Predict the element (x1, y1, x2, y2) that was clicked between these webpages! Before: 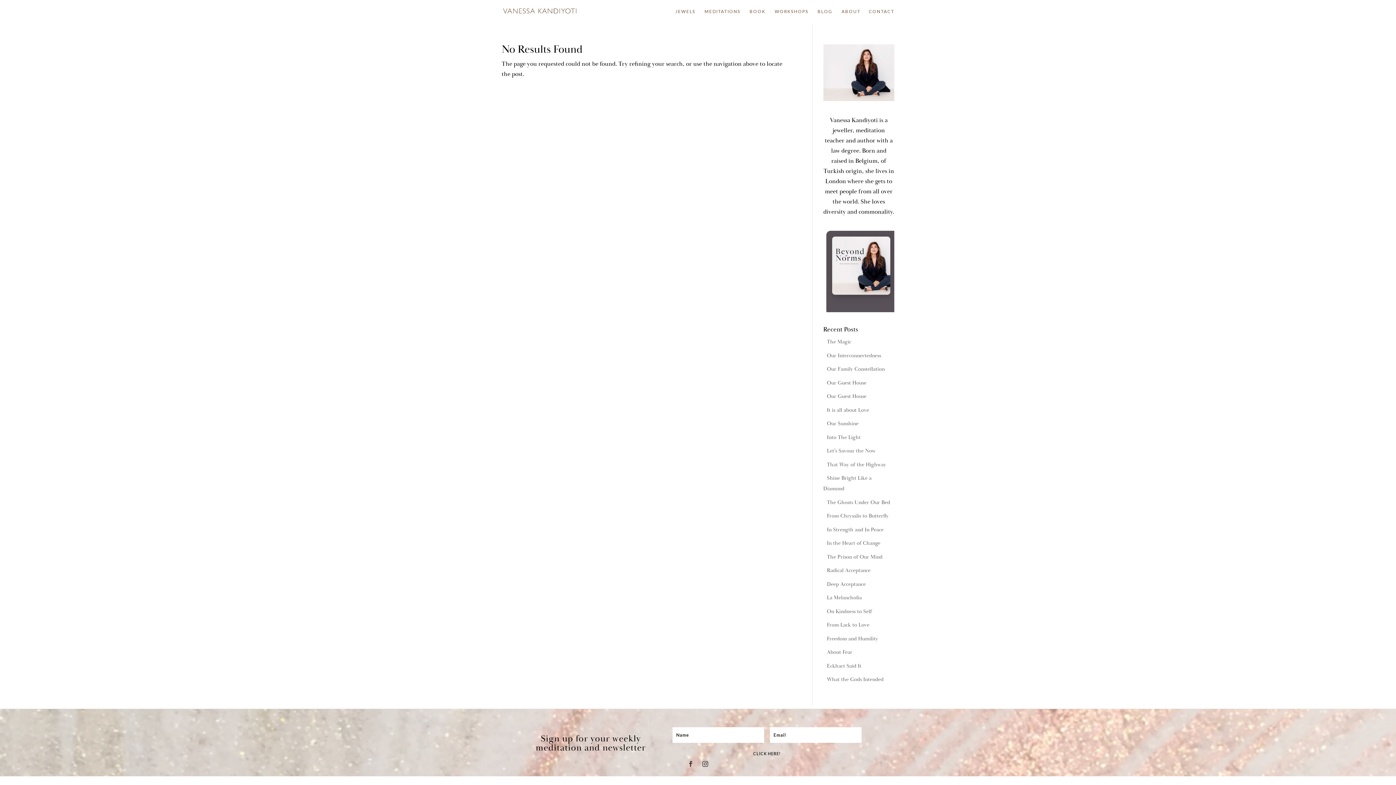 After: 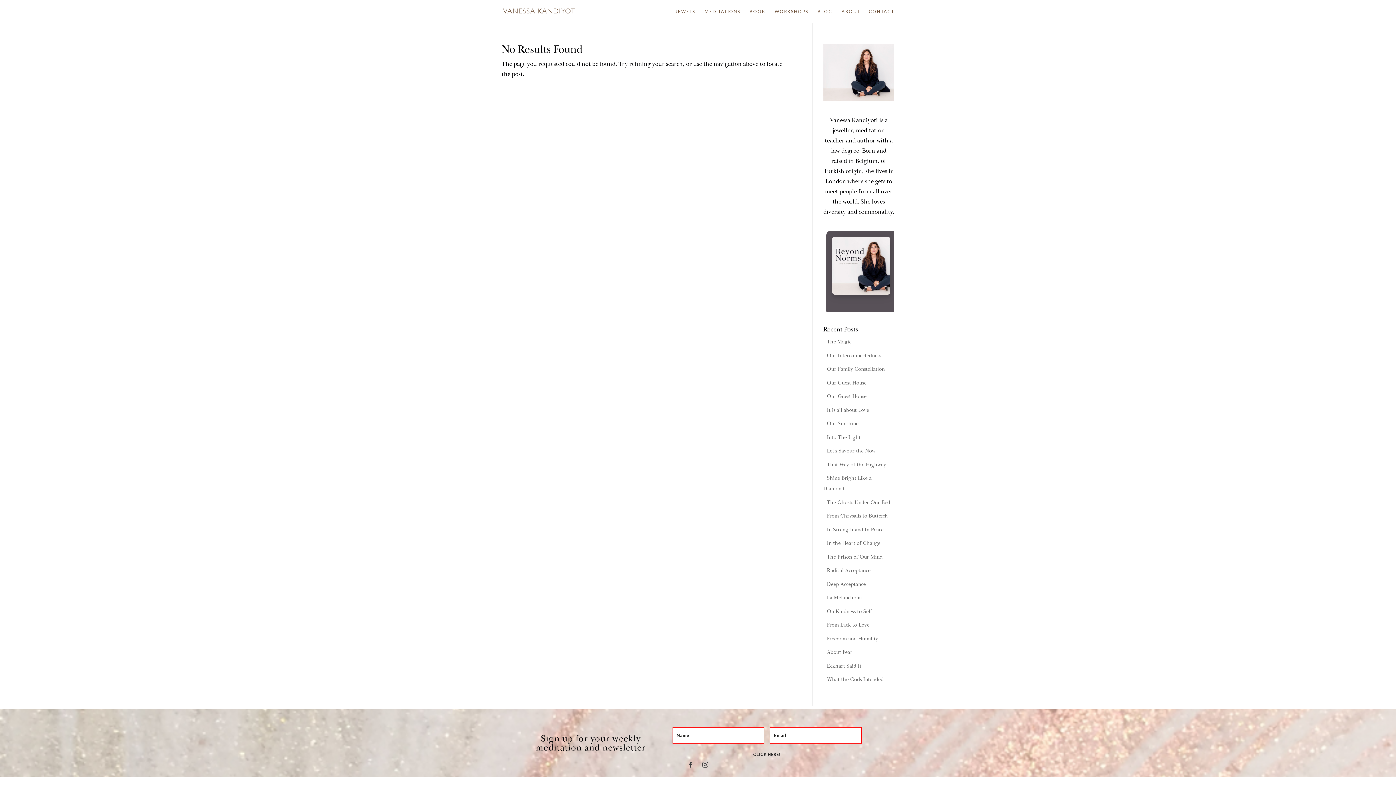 Action: label: CLICK HERE! bbox: (672, 749, 861, 758)